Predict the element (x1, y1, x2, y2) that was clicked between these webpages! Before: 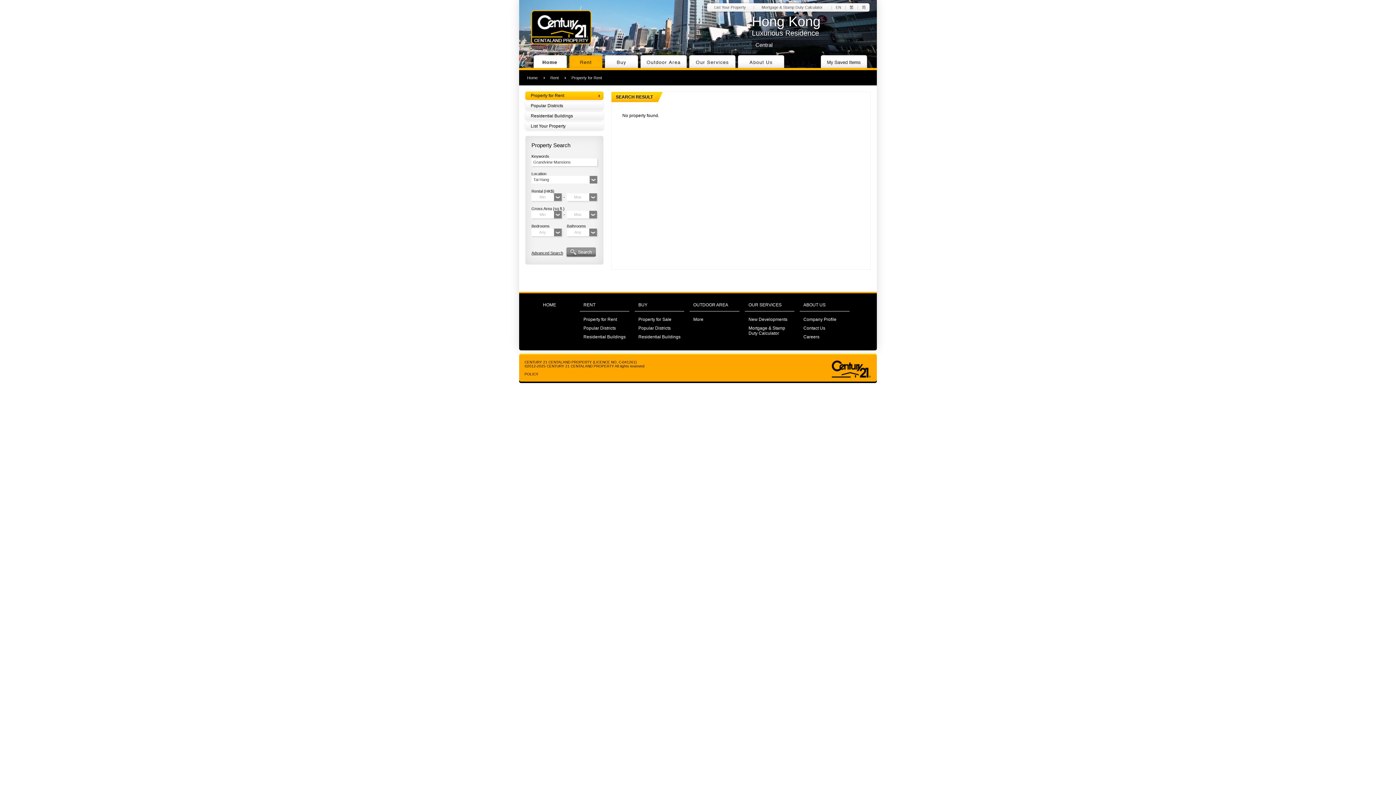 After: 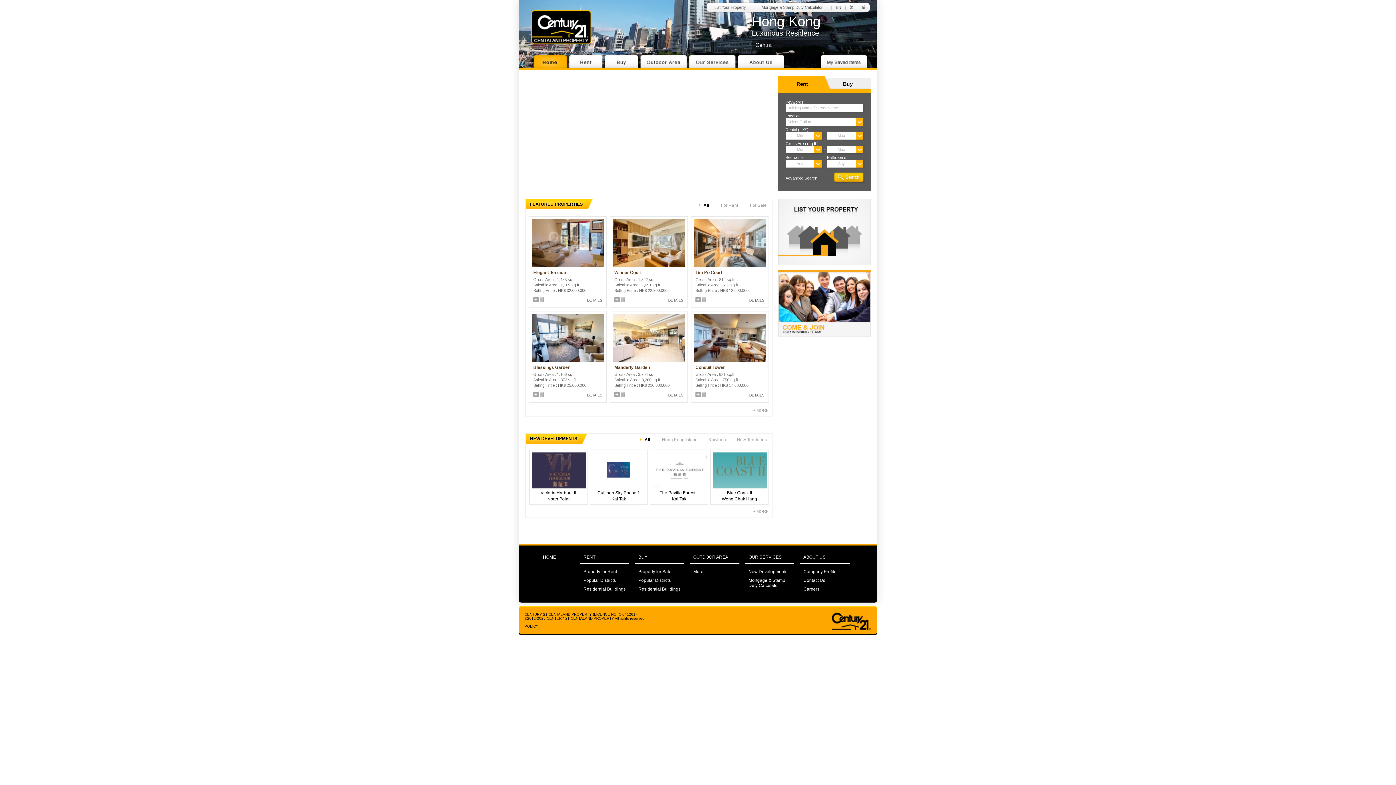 Action: bbox: (531, 52, 569, 68)